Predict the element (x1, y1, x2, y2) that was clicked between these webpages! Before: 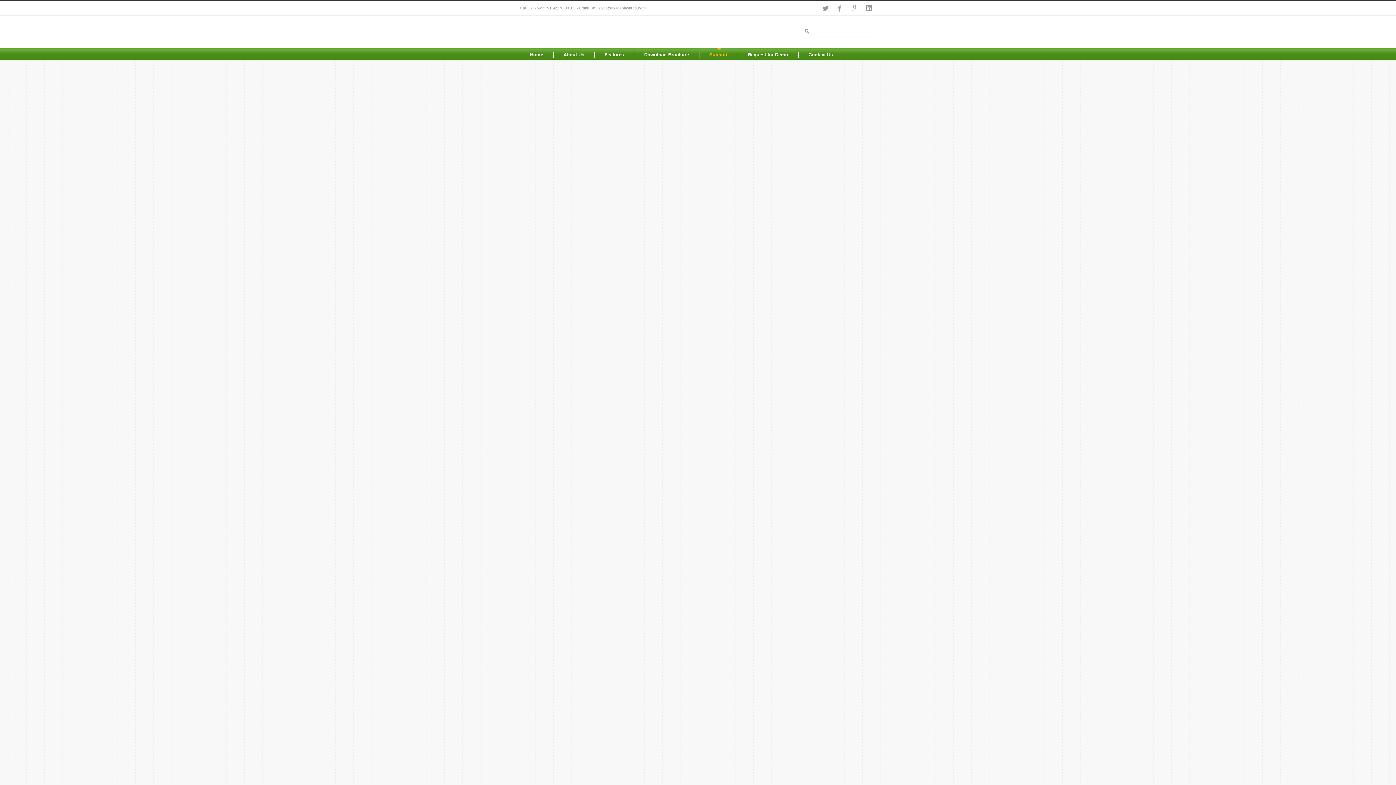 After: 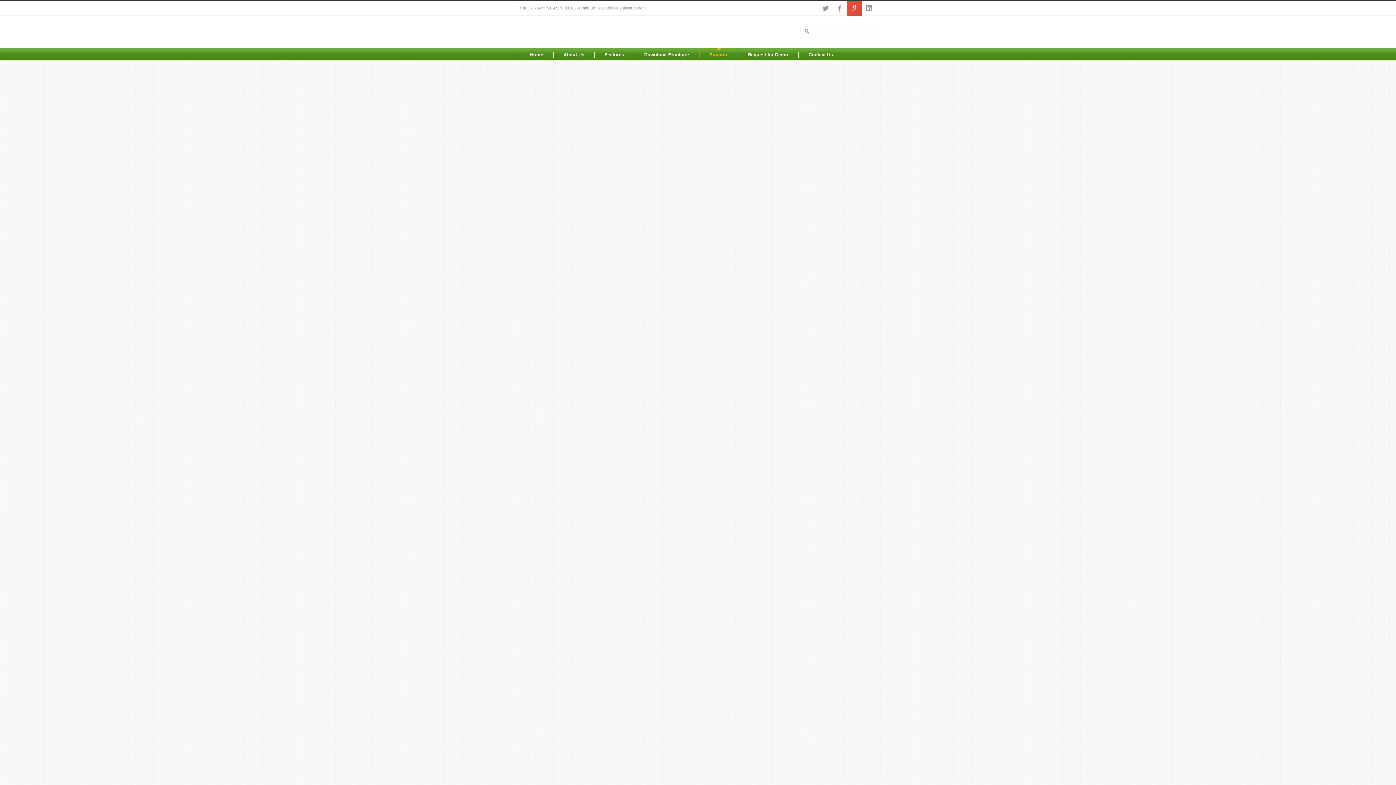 Action: bbox: (847, 1, 861, 15) label: Google+